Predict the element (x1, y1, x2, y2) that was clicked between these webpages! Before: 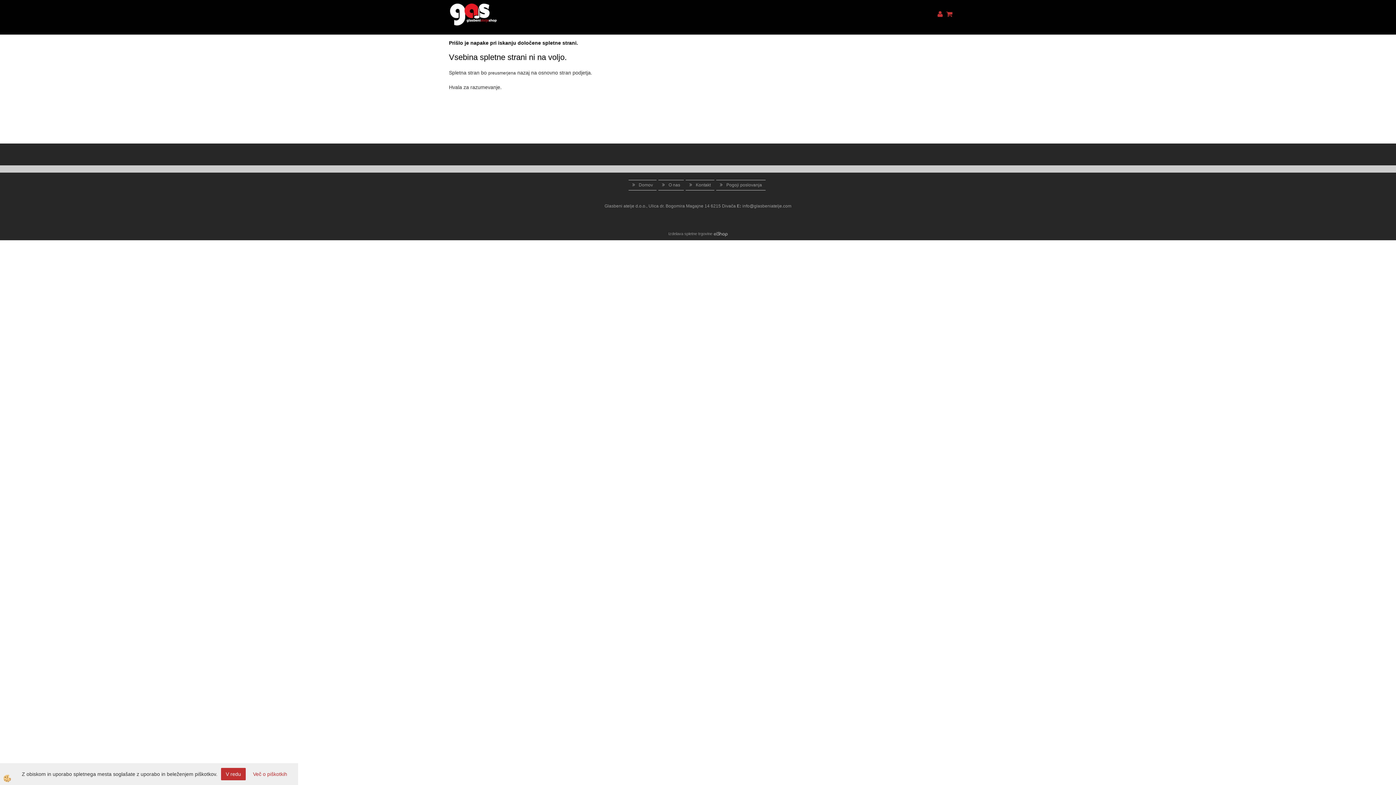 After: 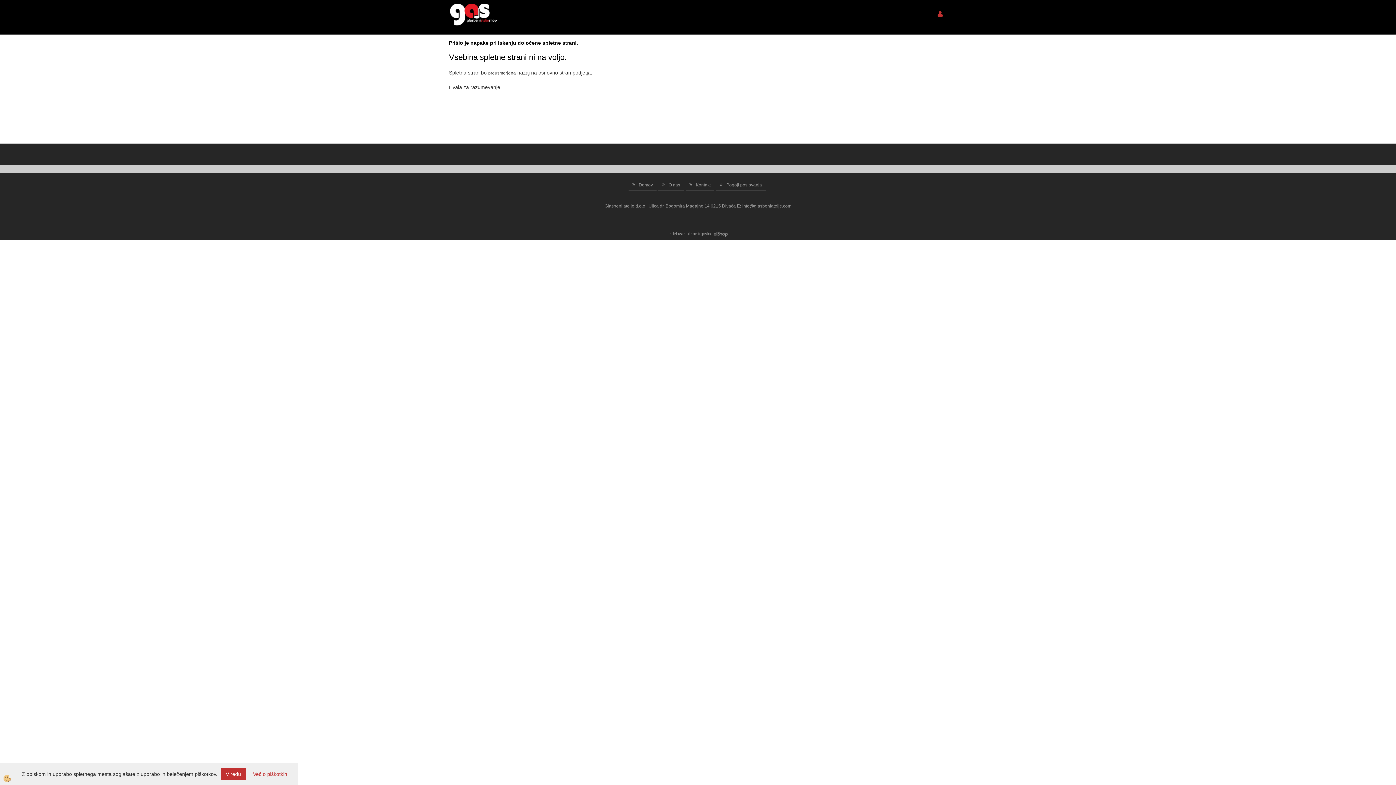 Action: bbox: (946, 6, 952, 21)